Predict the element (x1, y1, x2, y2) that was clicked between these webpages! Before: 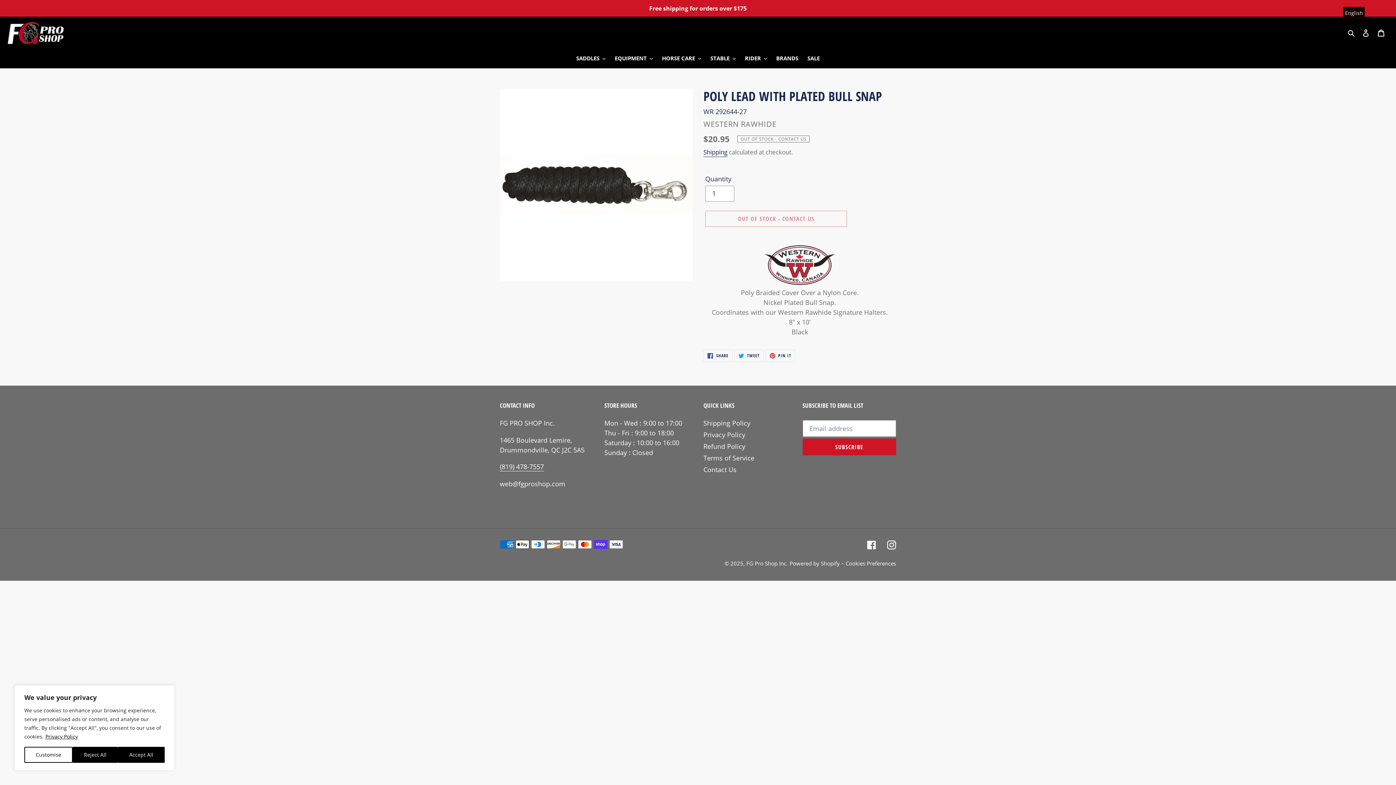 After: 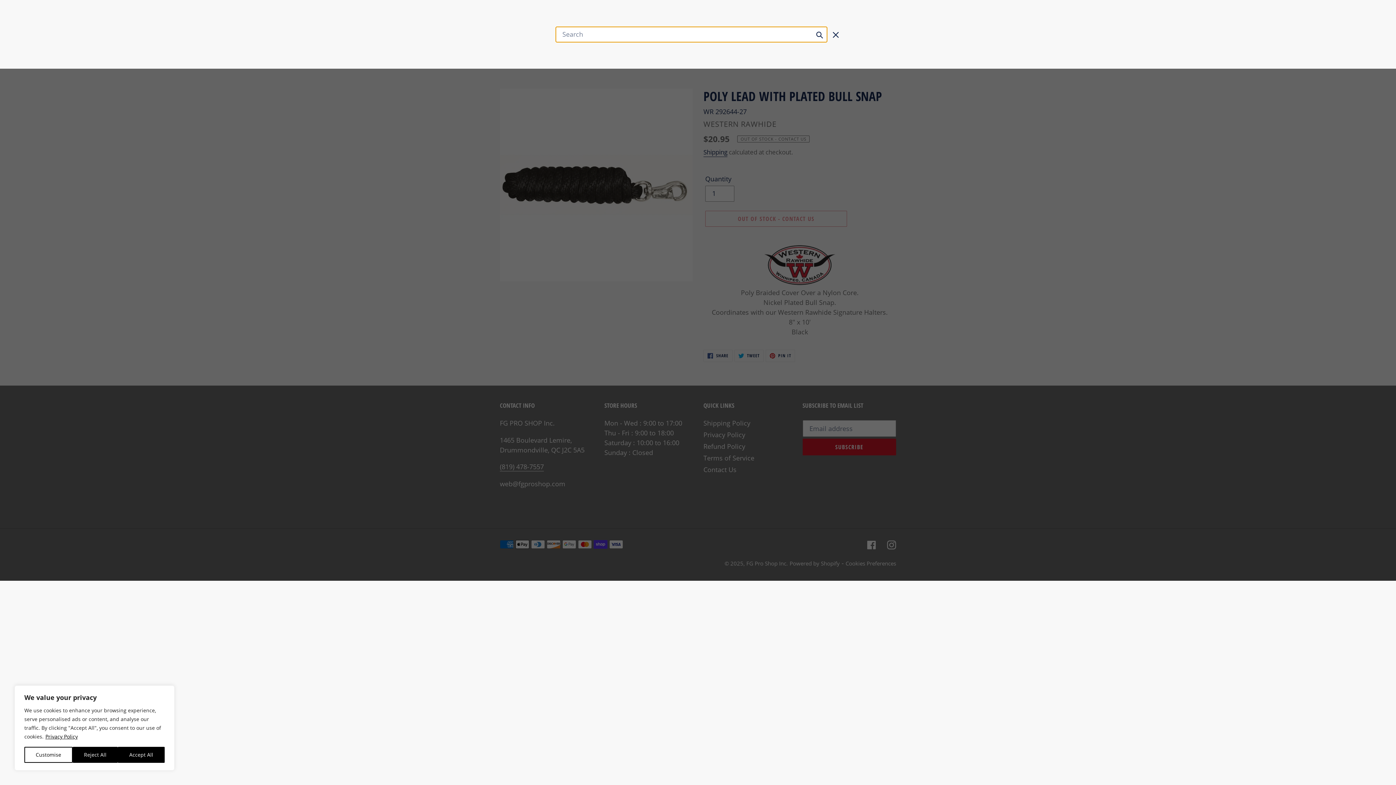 Action: bbox: (1345, 27, 1358, 37) label: Search